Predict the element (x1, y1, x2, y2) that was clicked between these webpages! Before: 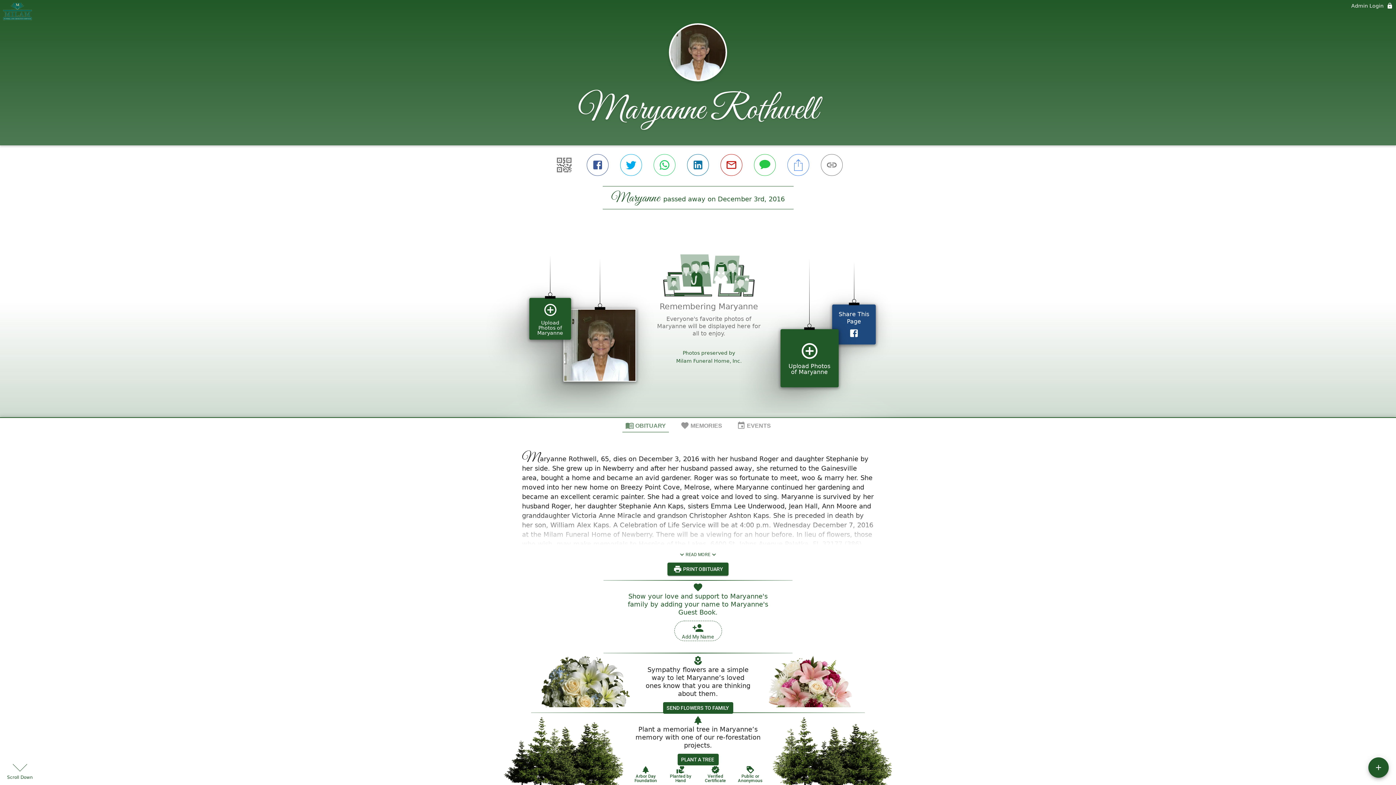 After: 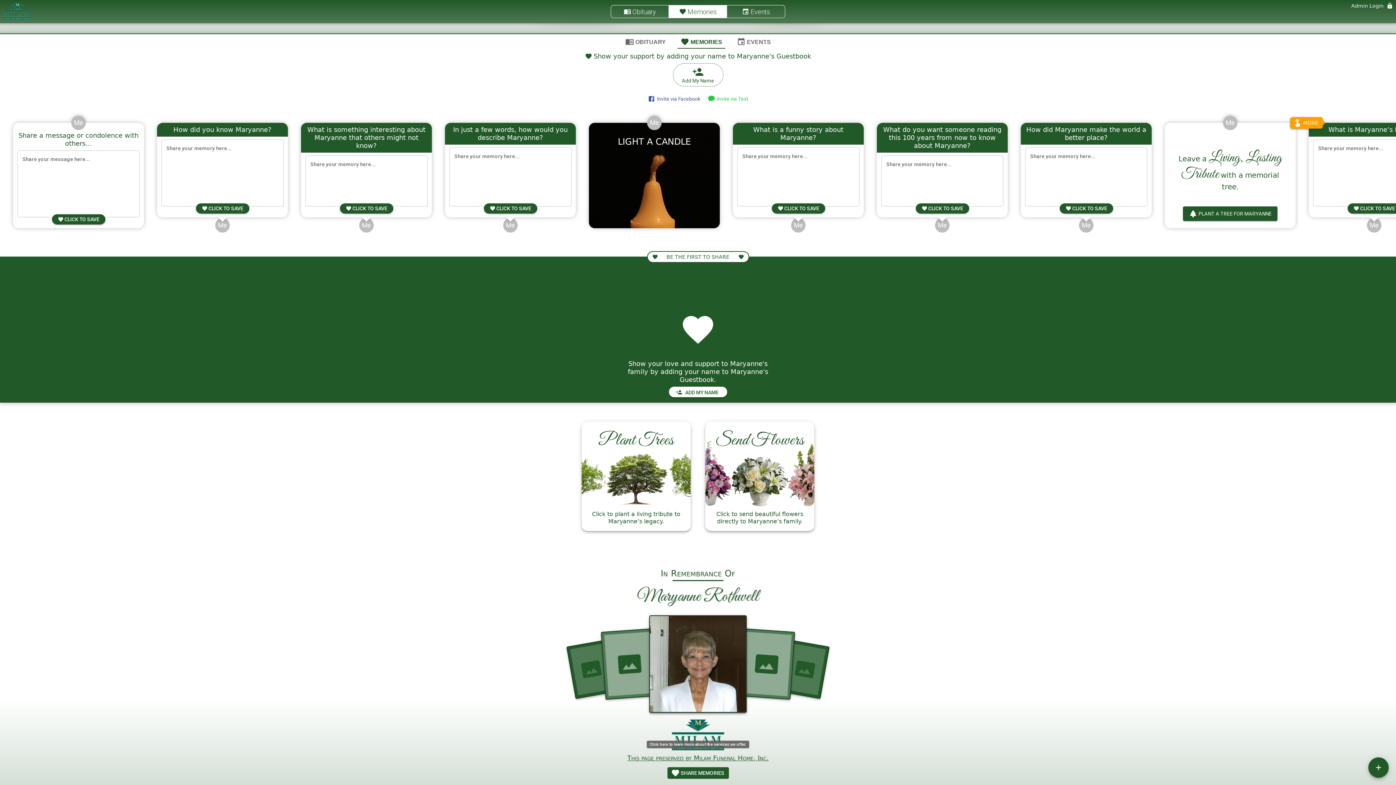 Action: bbox: (666, 667, 730, 678) label:  SHARE MEMORIES